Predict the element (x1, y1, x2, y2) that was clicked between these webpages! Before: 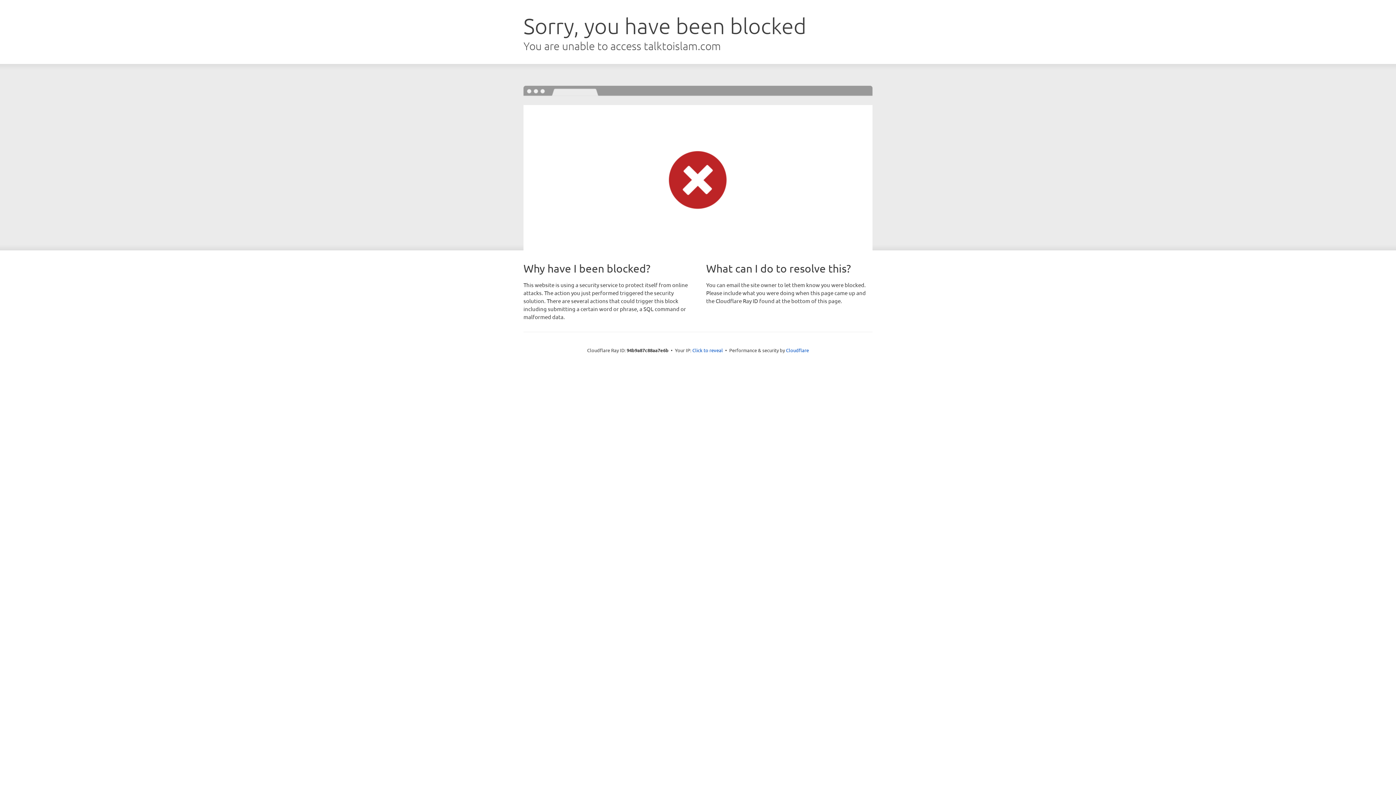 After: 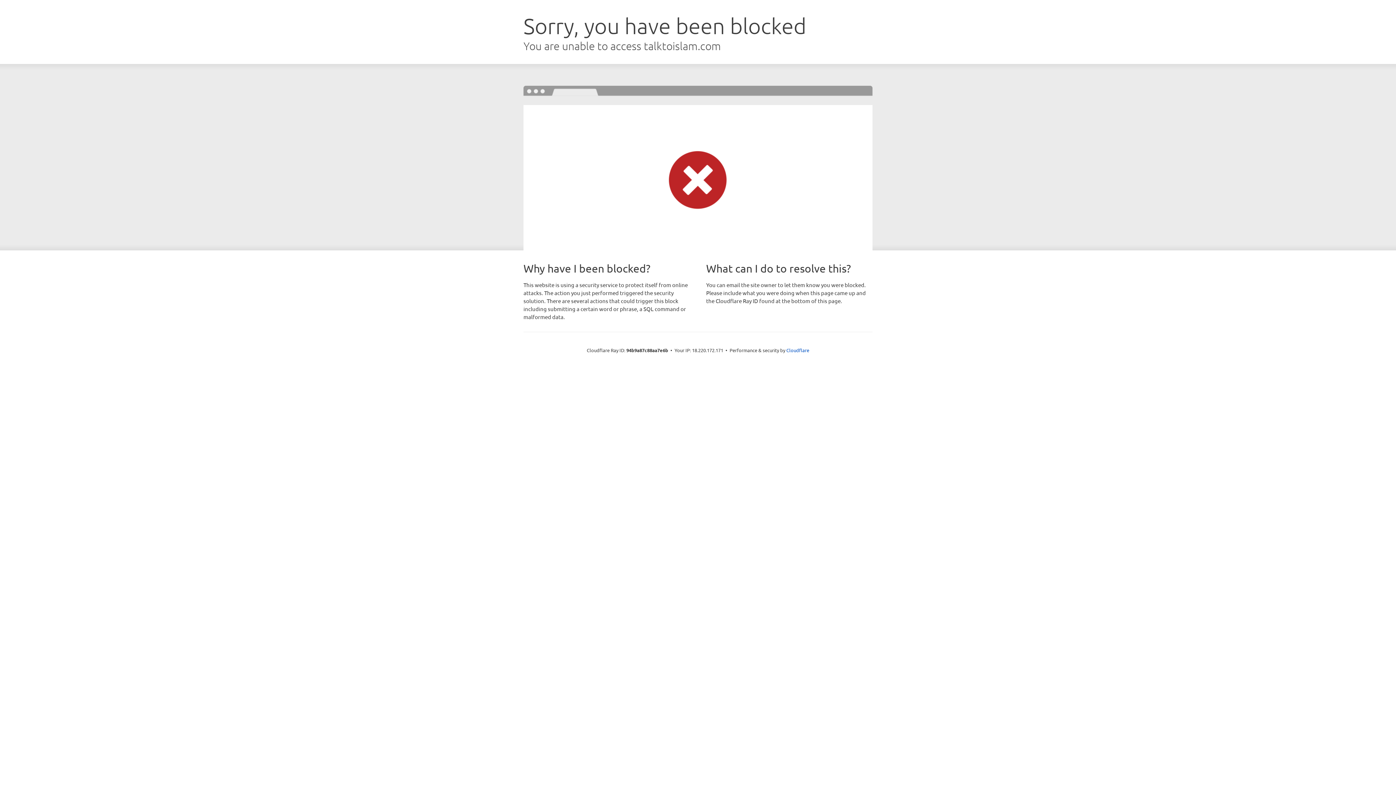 Action: bbox: (692, 346, 723, 353) label: Click to reveal